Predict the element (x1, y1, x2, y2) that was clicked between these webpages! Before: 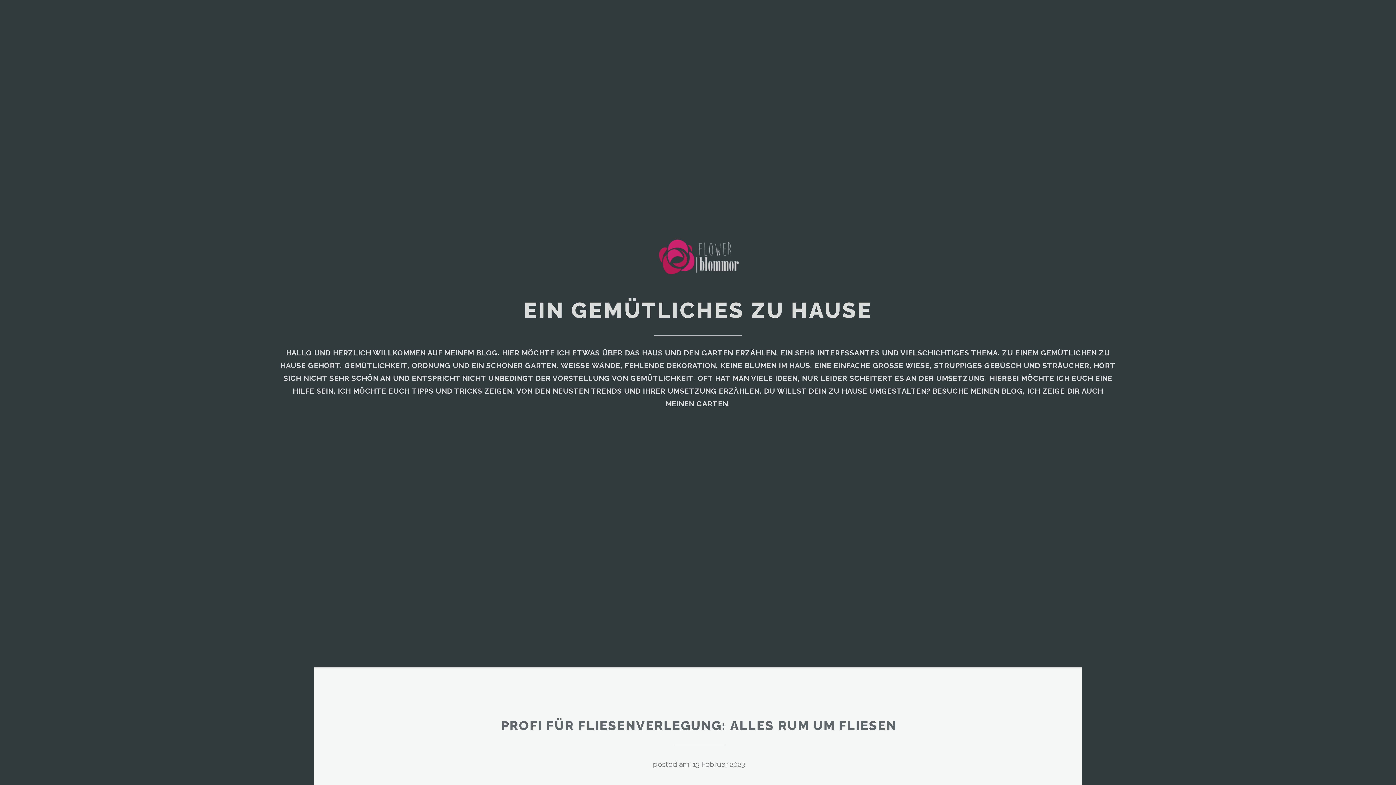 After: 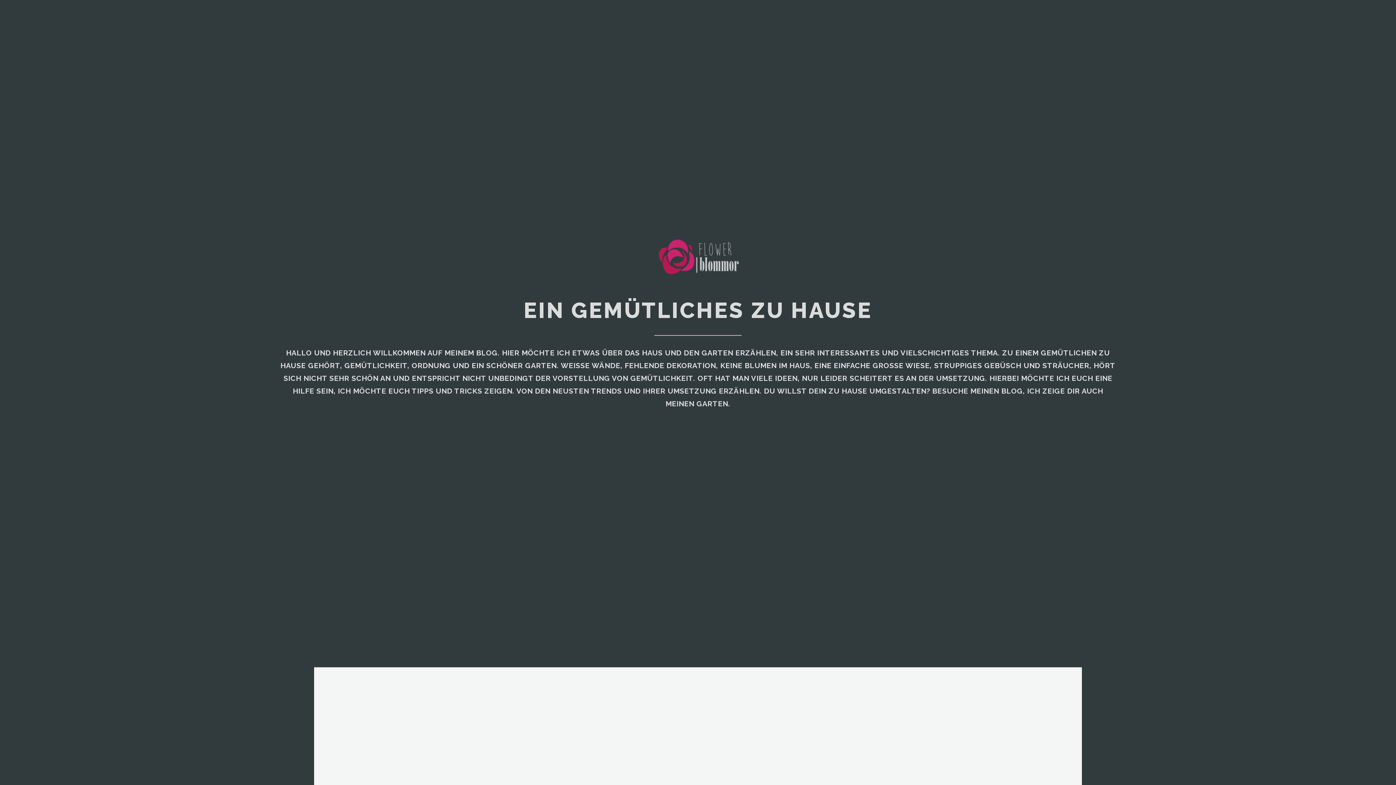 Action: bbox: (643, 268, 752, 276)